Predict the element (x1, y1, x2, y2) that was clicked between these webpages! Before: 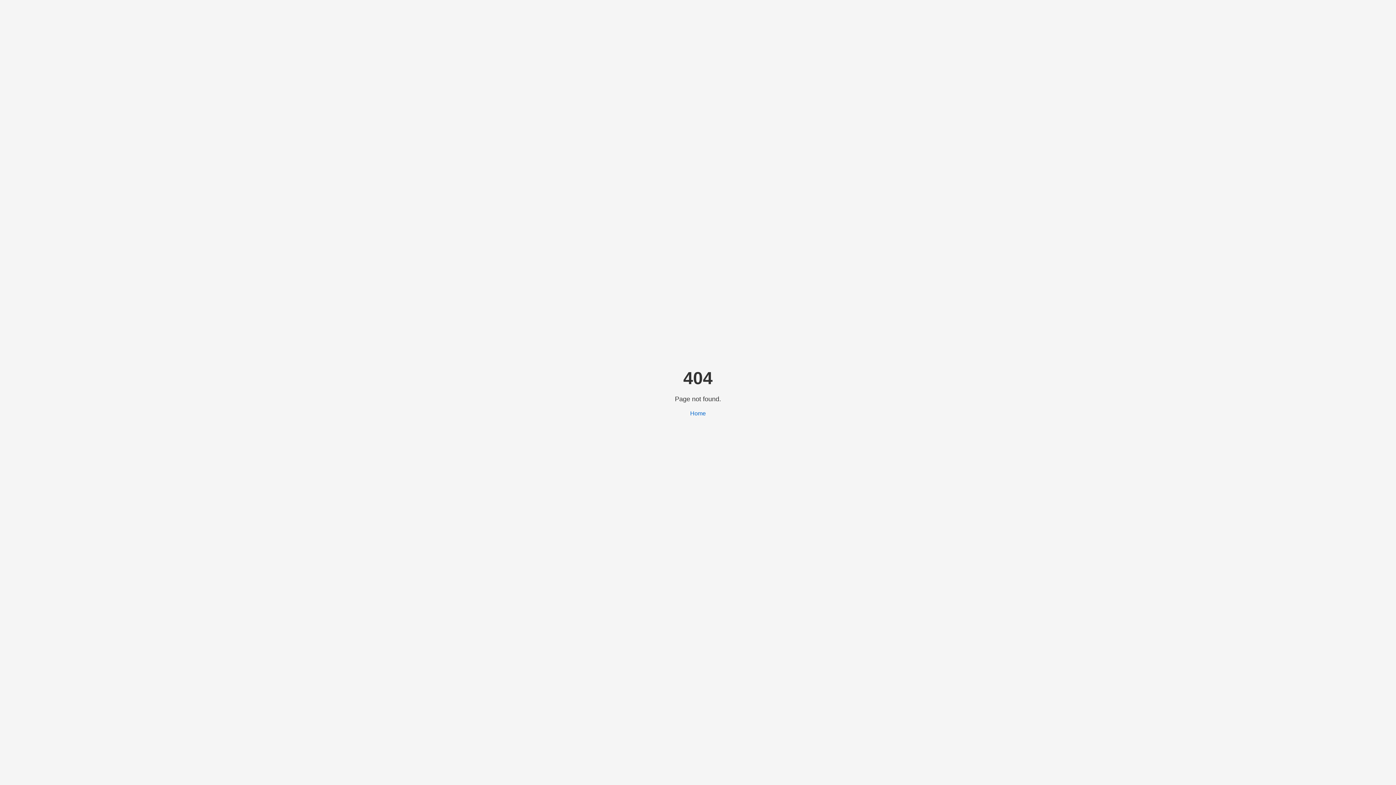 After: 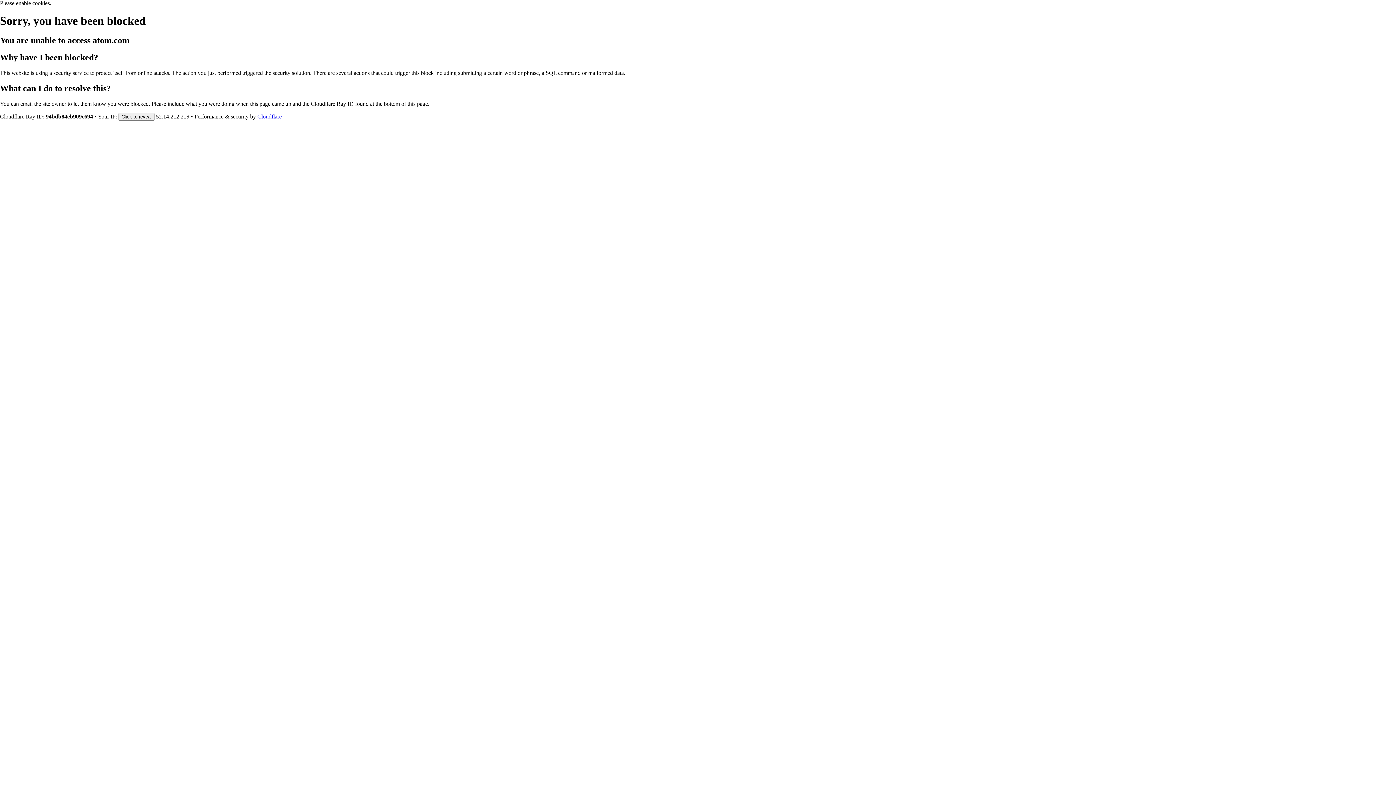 Action: bbox: (690, 410, 706, 416) label: Home